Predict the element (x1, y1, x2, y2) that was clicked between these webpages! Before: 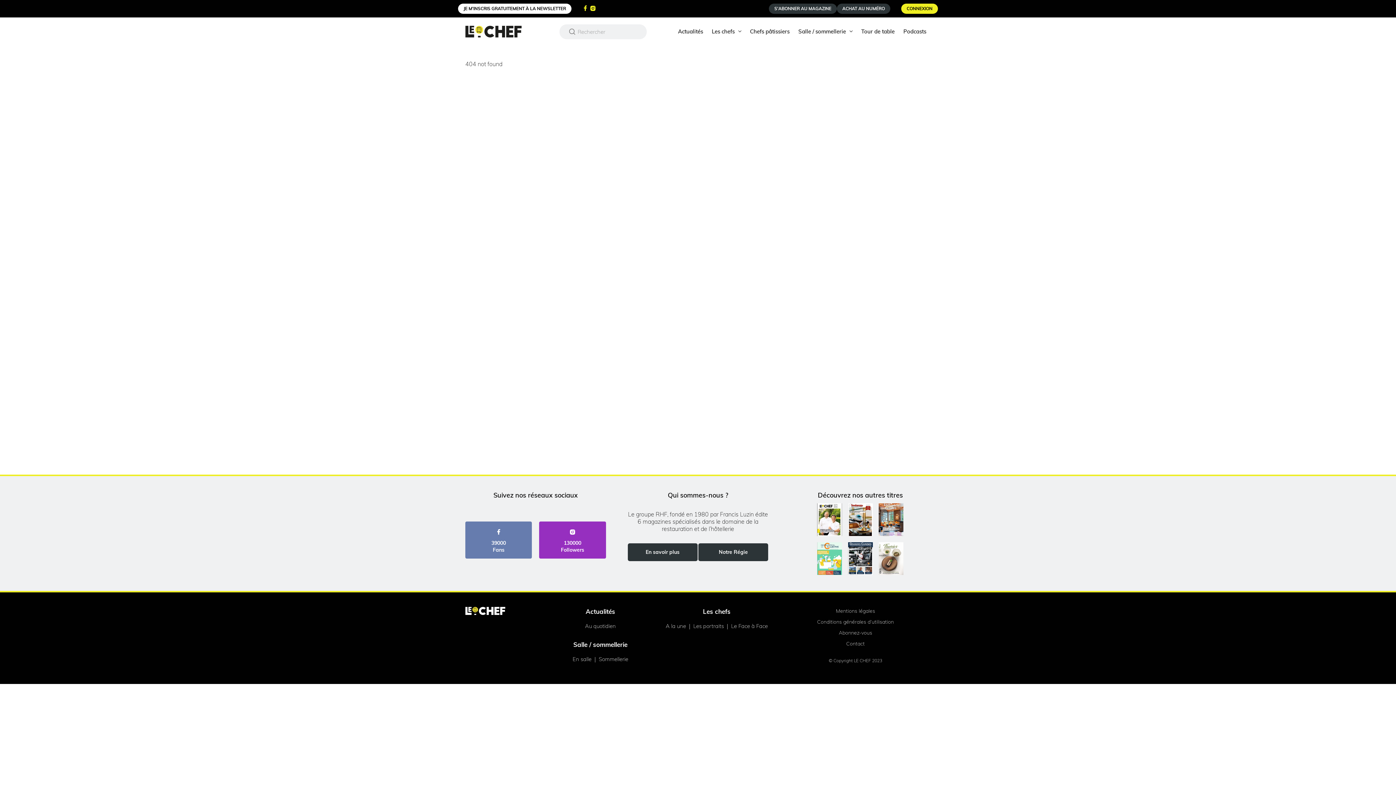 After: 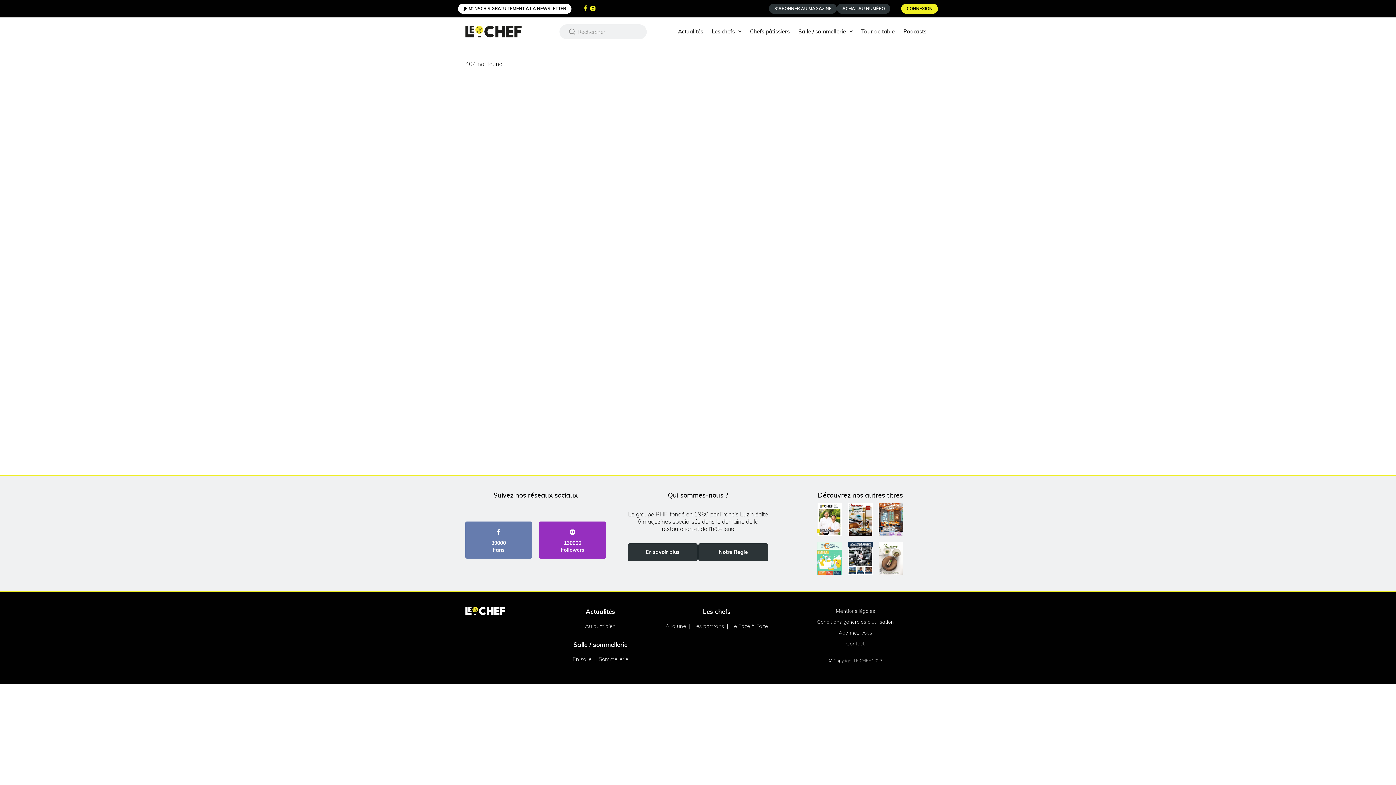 Action: bbox: (845, 542, 875, 576)